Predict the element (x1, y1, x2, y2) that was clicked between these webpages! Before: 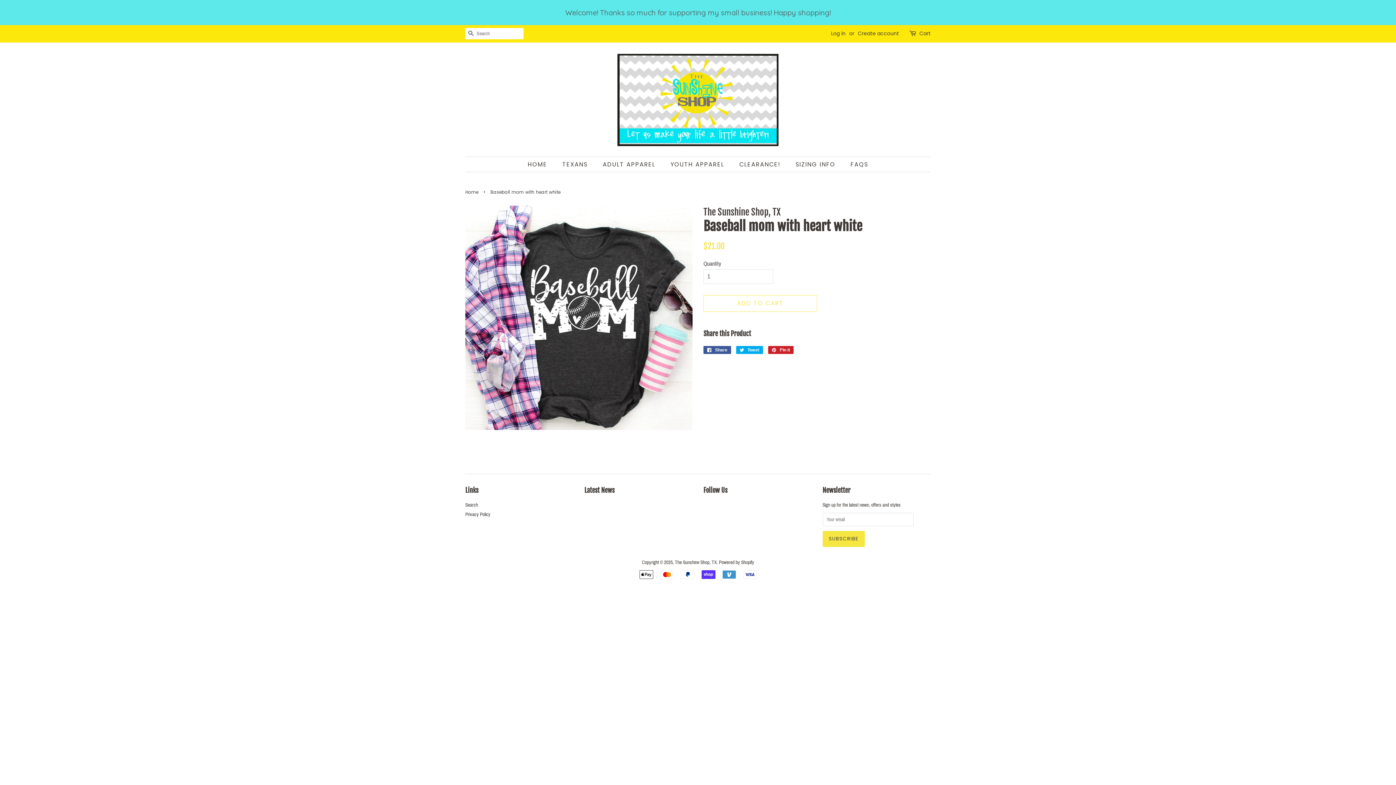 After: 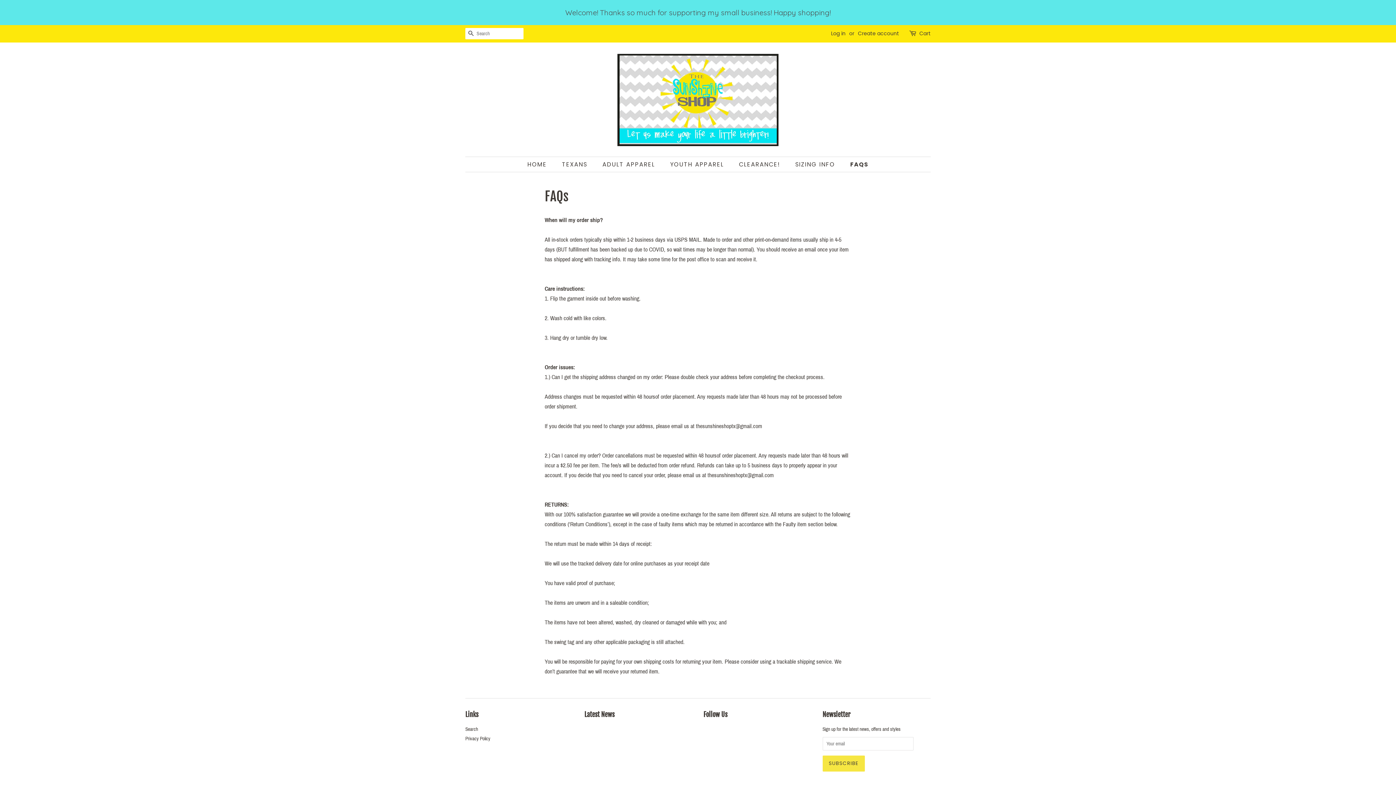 Action: label: FAQS bbox: (845, 157, 868, 172)